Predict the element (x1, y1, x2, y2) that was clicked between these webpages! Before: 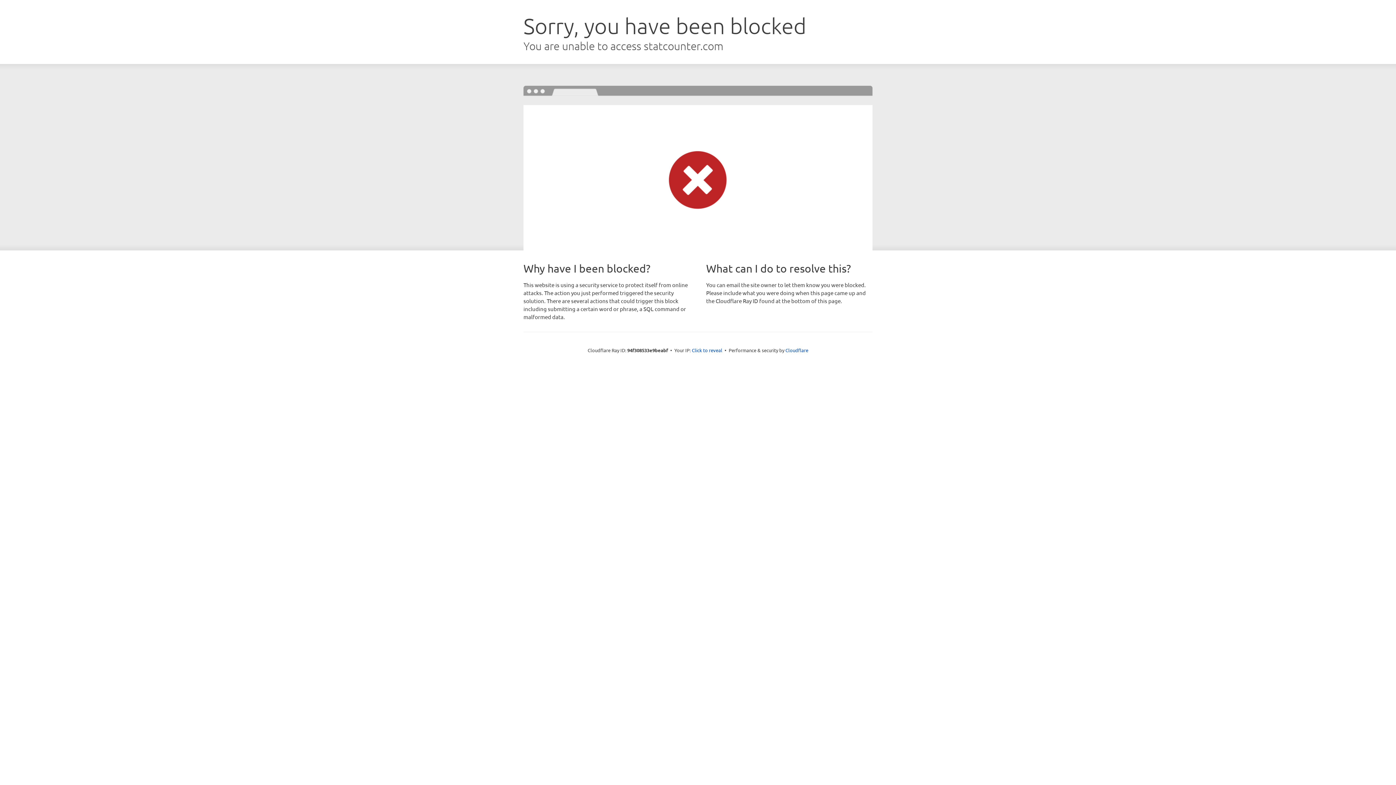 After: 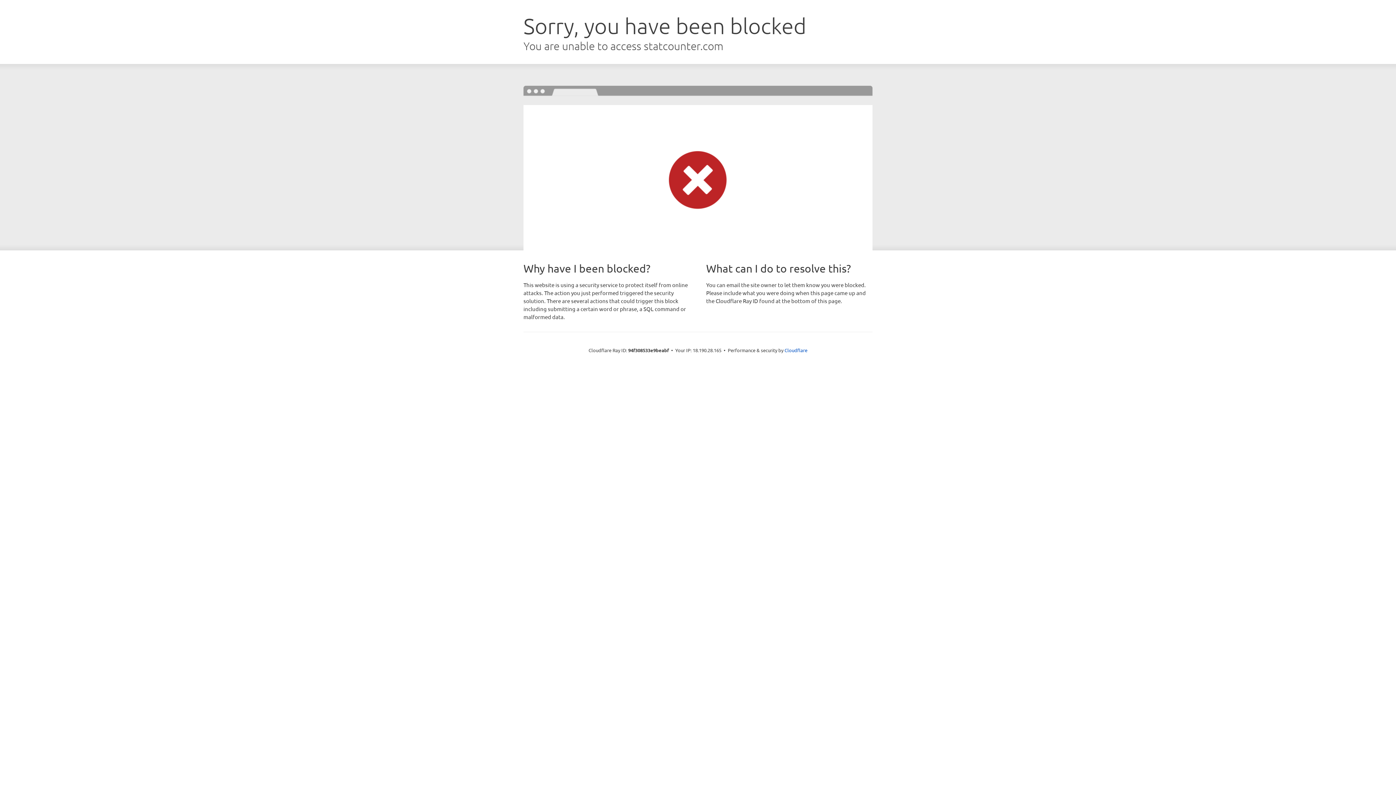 Action: label: Click to reveal bbox: (692, 346, 722, 353)